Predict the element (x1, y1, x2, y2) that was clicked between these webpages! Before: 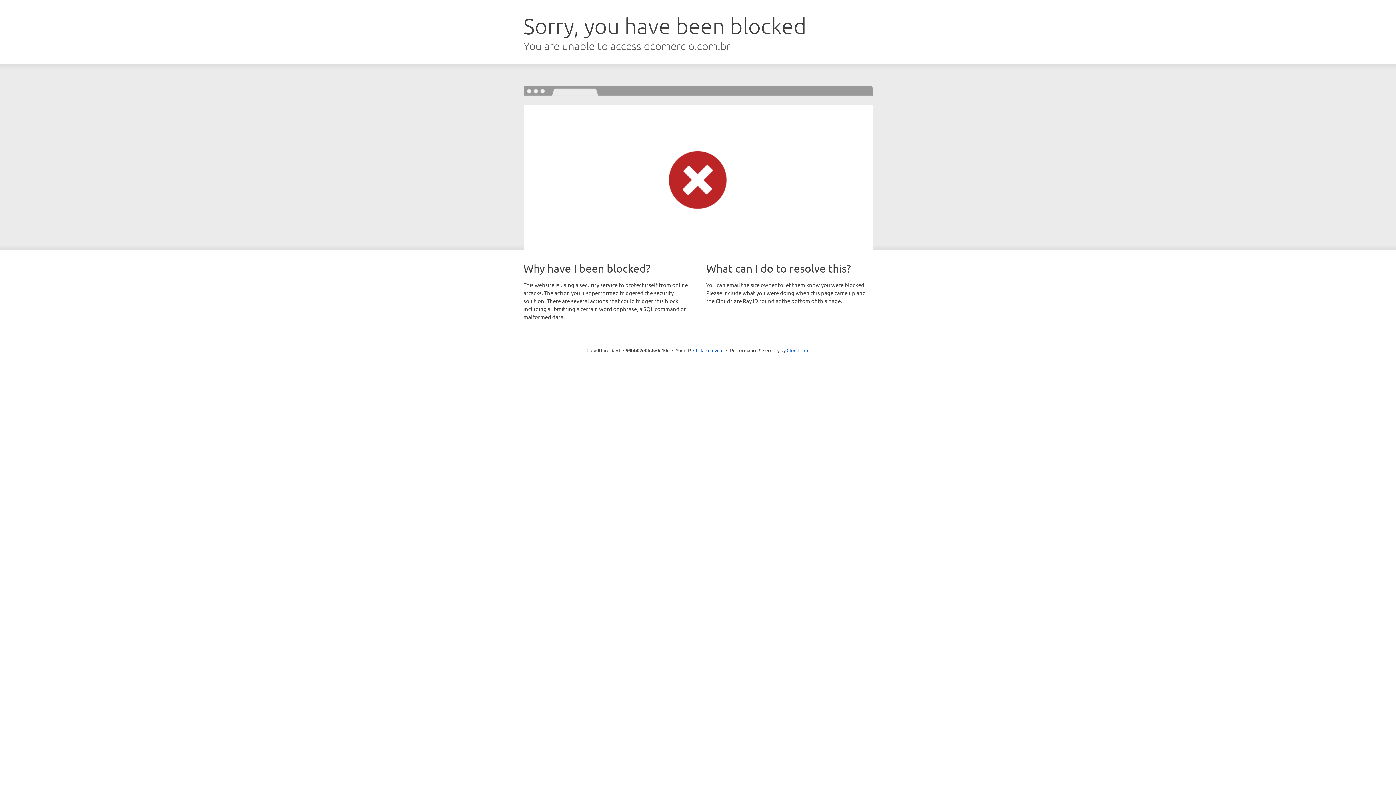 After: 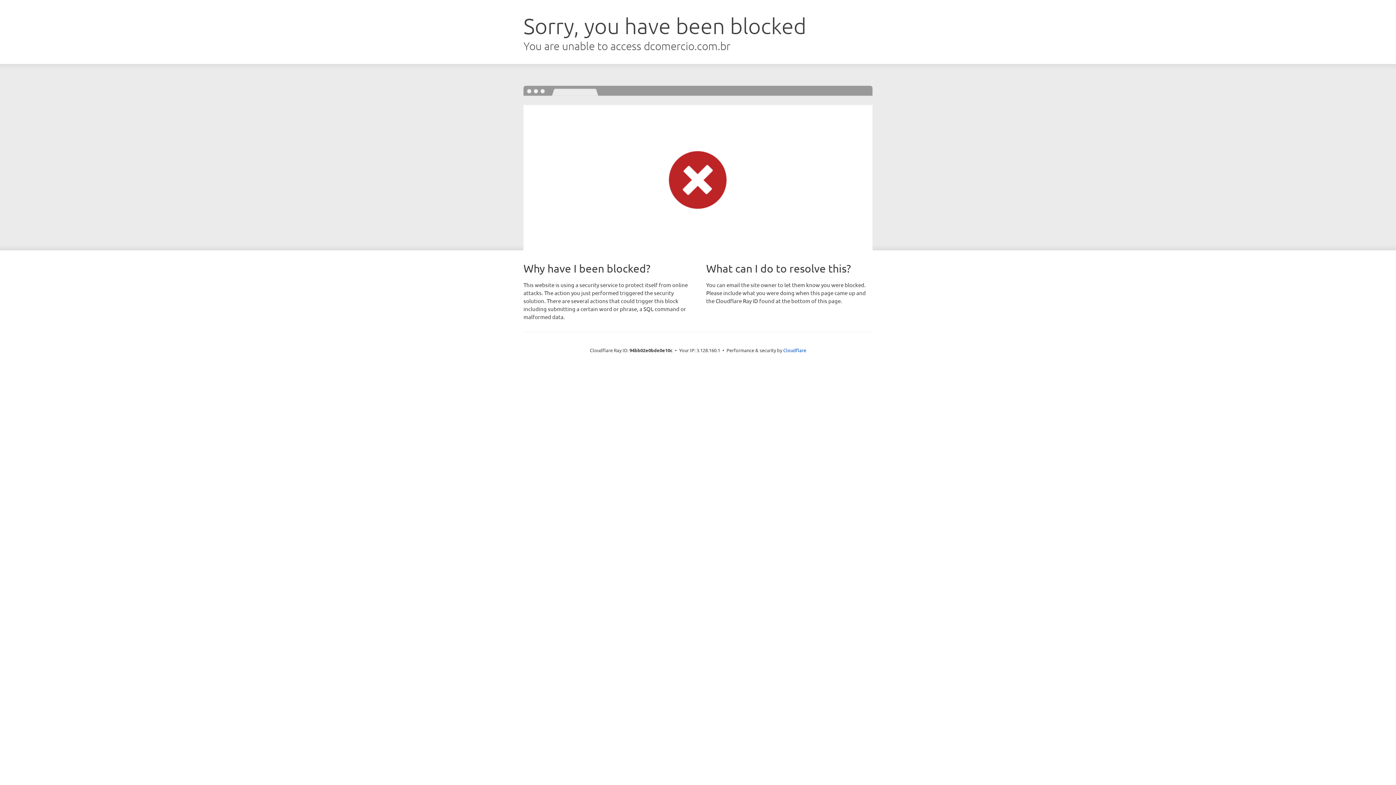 Action: bbox: (693, 346, 723, 353) label: Click to reveal